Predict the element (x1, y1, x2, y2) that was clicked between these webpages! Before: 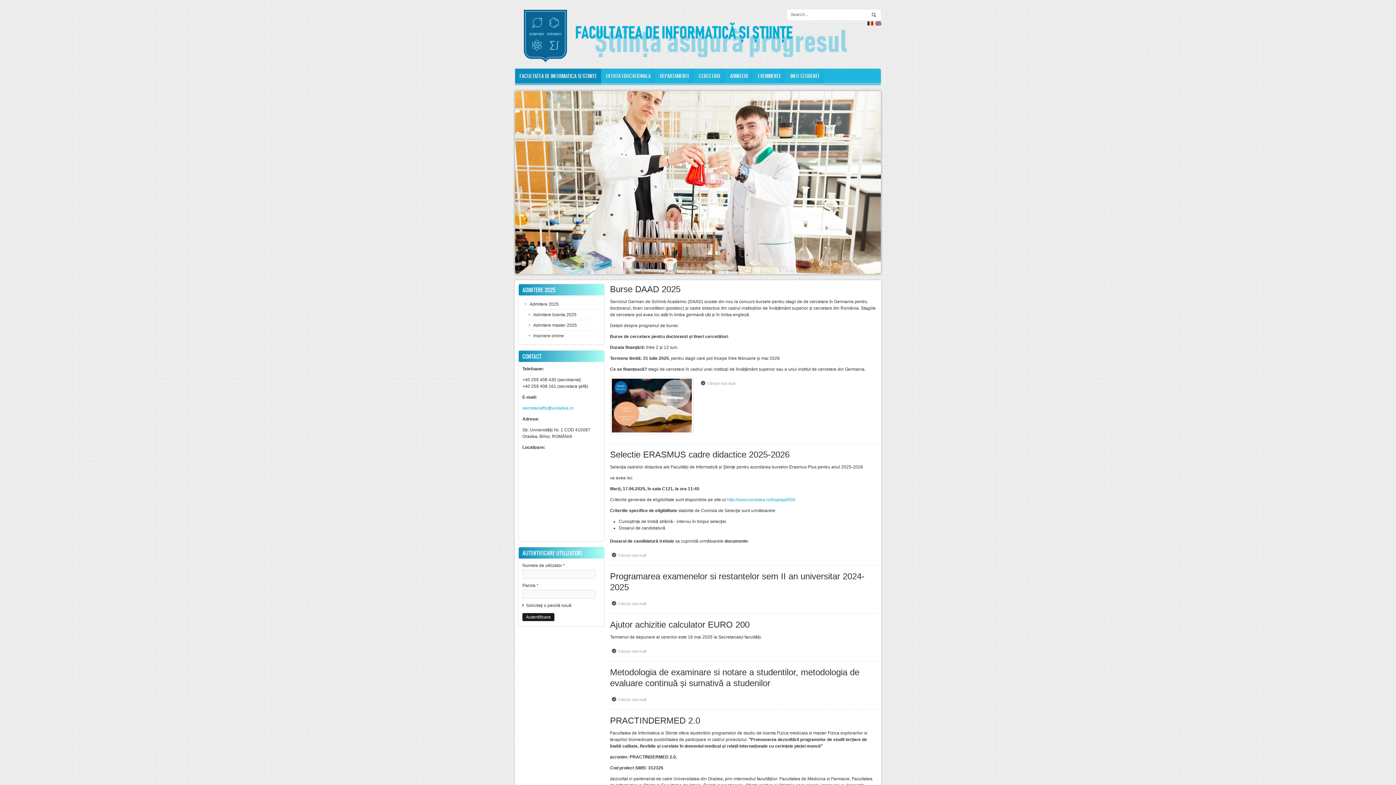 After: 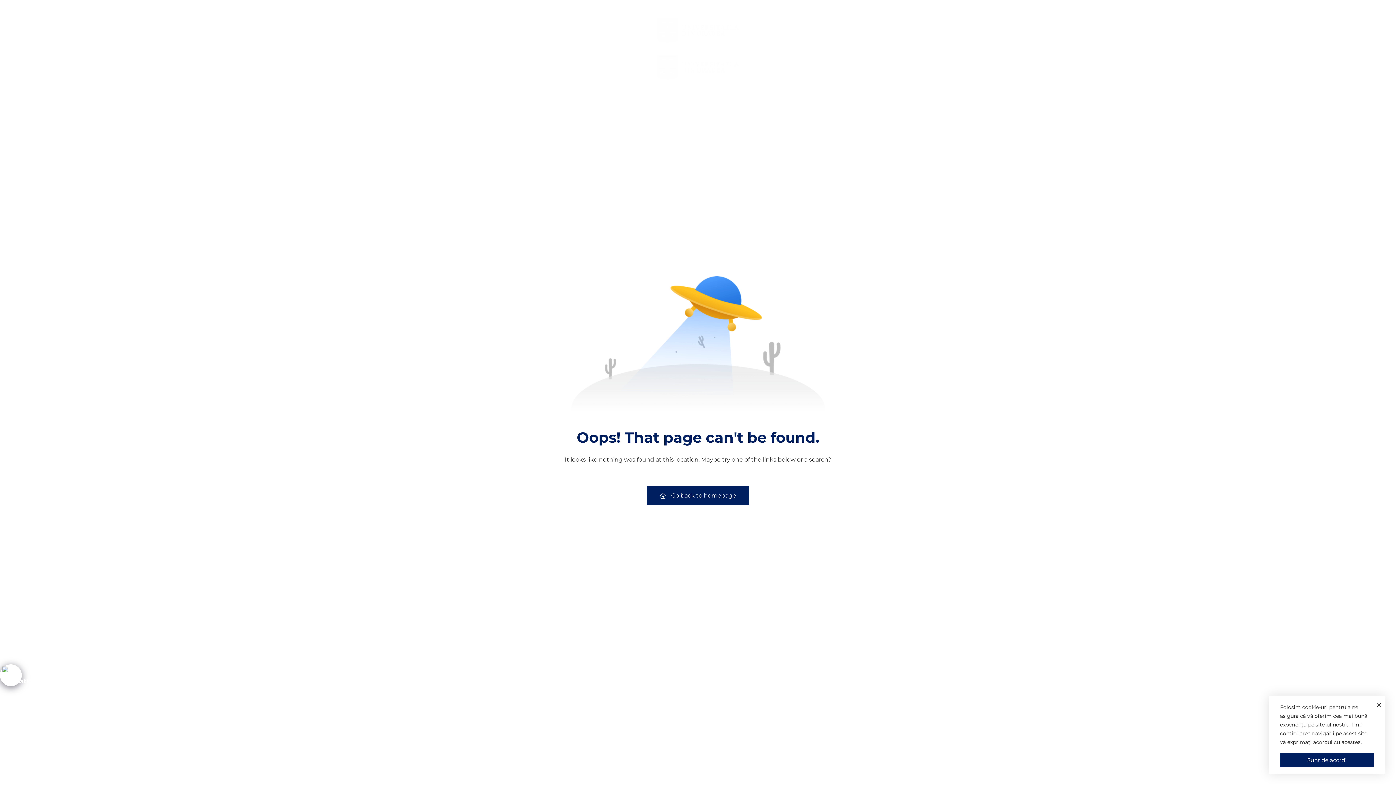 Action: label: http://www.uoradea.ro/display6000 bbox: (727, 497, 795, 502)